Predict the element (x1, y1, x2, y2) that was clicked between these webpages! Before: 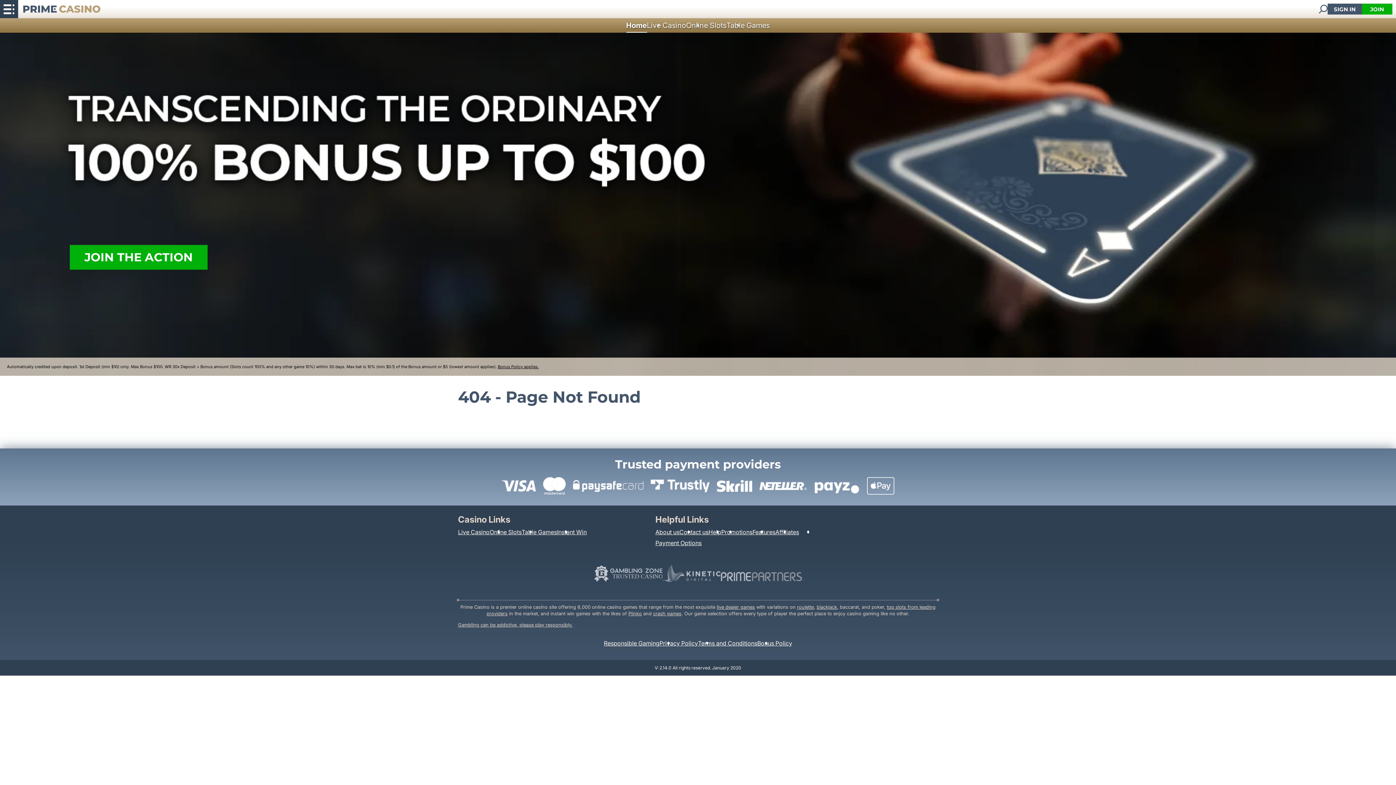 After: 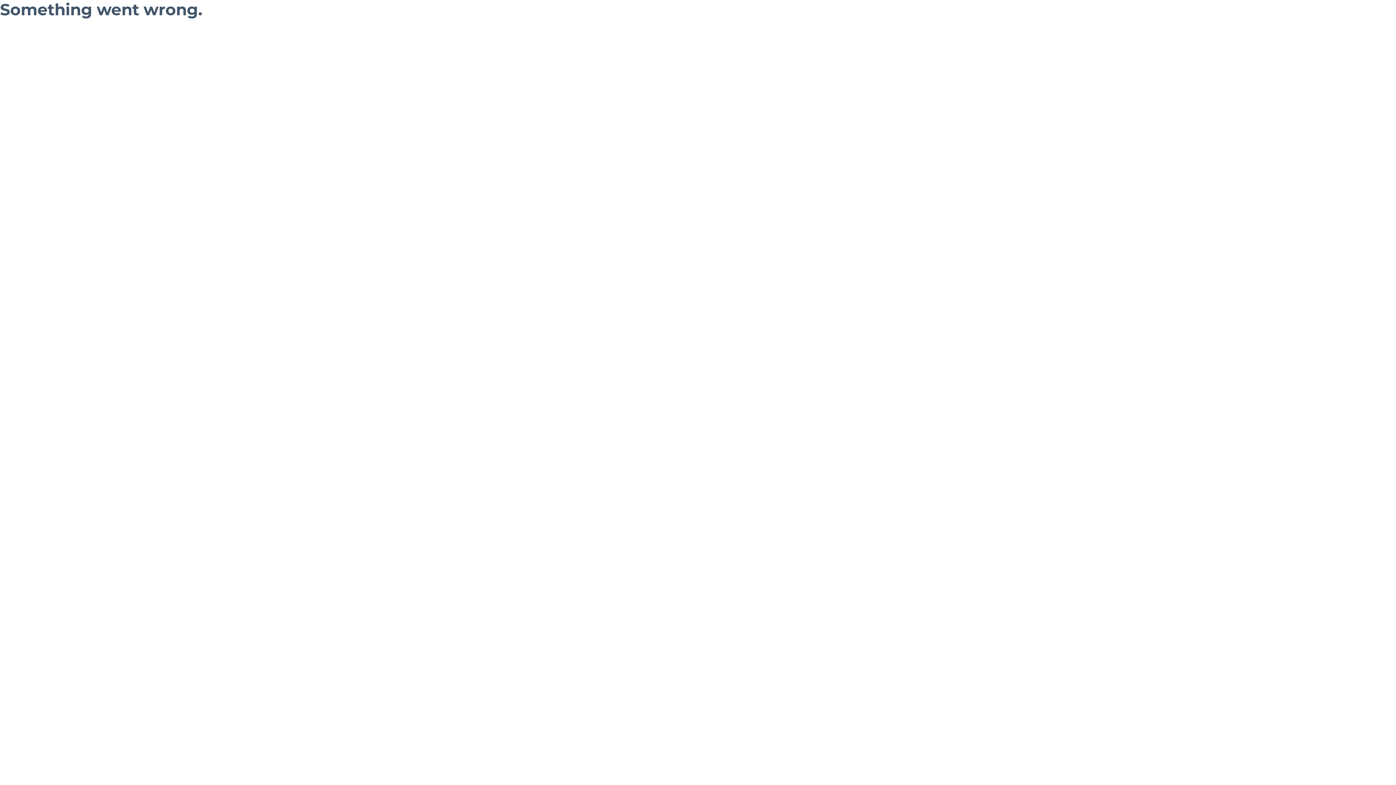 Action: label: Table Games bbox: (521, 528, 557, 536)